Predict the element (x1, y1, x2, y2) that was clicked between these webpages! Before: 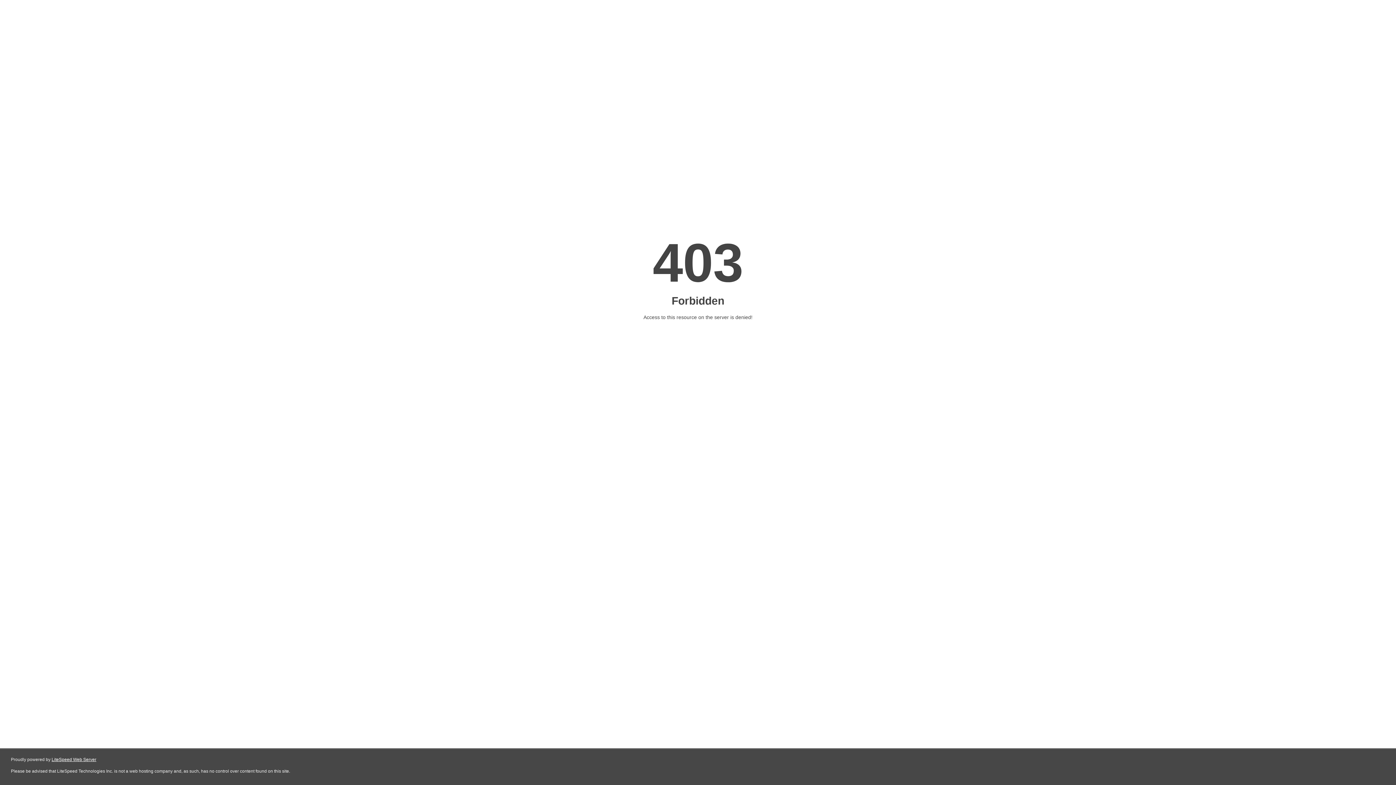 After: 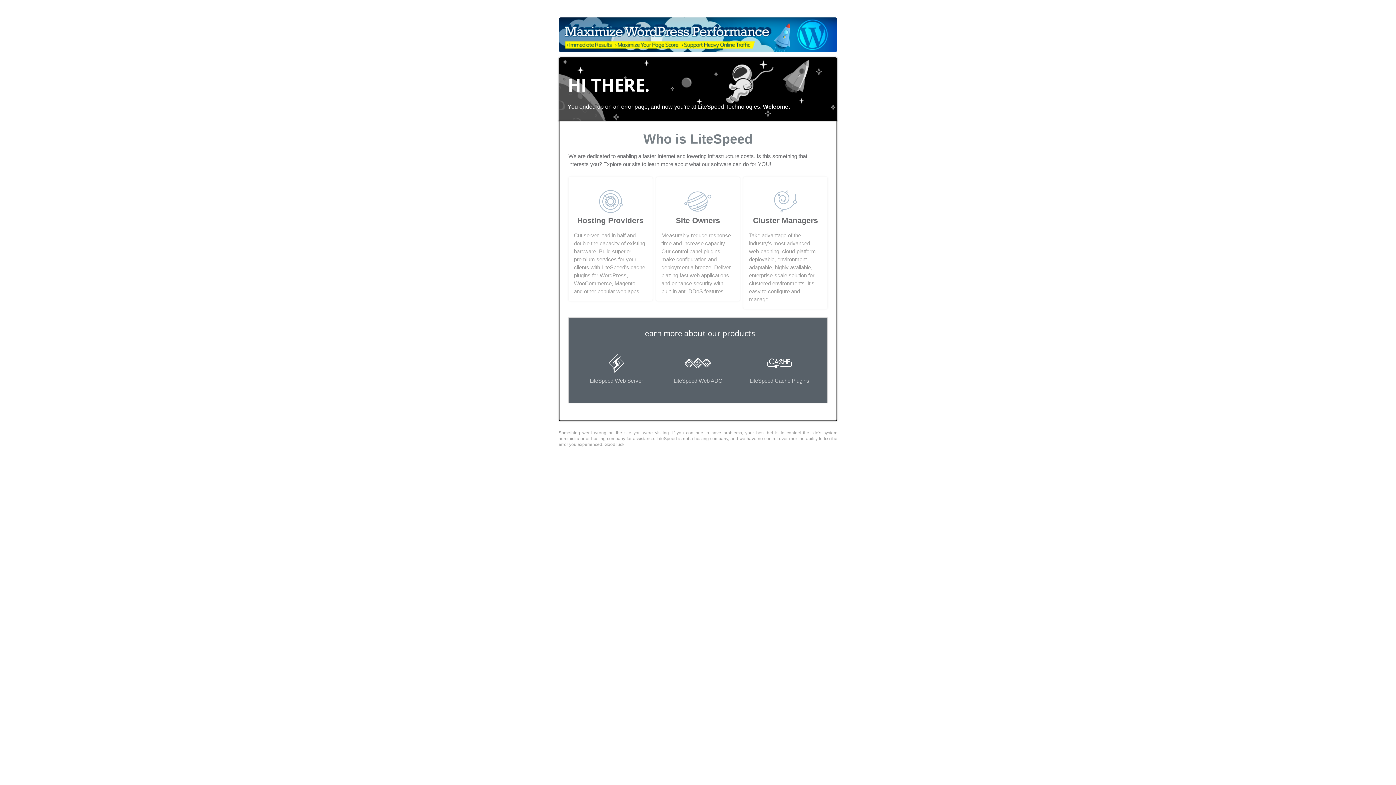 Action: label: LiteSpeed Web Server bbox: (51, 757, 96, 762)